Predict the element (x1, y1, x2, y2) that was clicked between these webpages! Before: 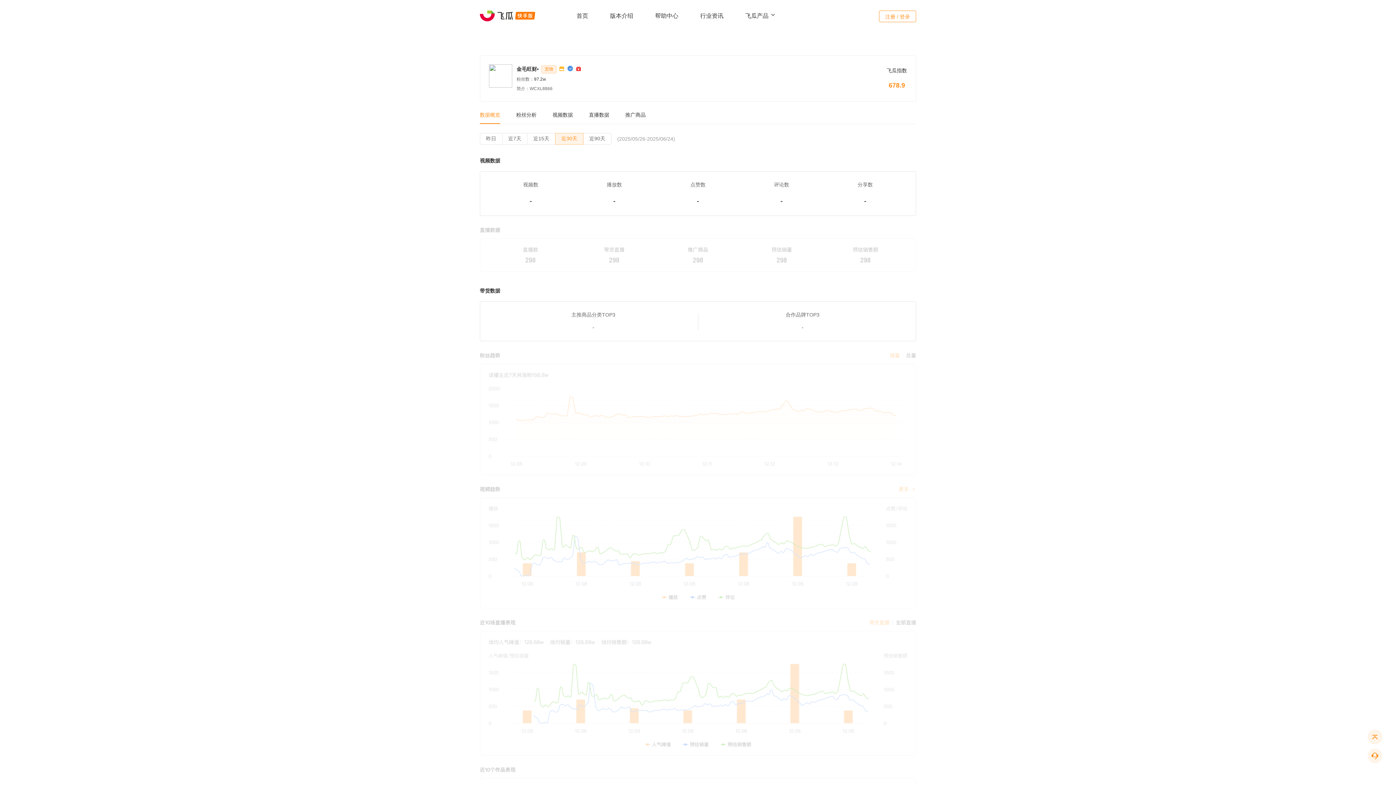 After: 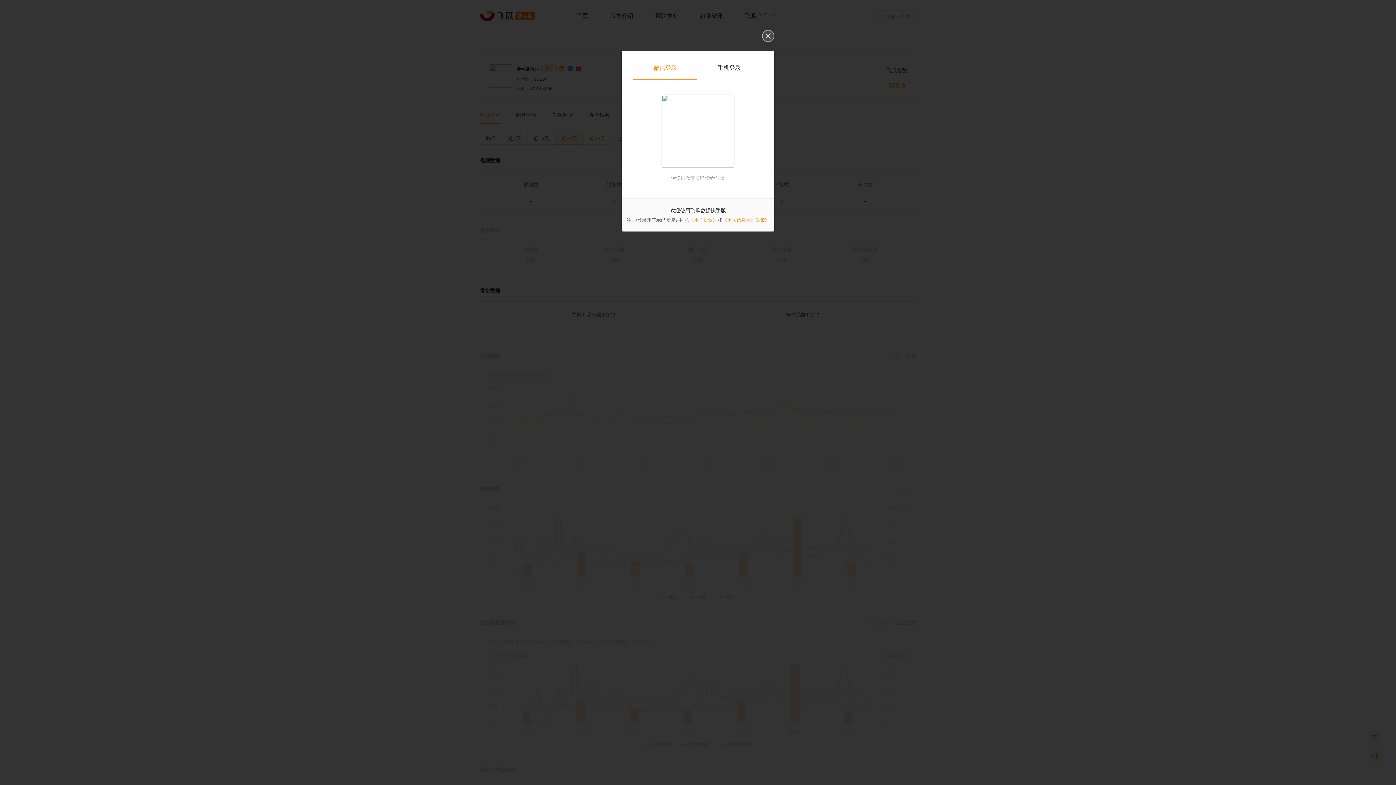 Action: label: 近90天 bbox: (583, 133, 611, 144)